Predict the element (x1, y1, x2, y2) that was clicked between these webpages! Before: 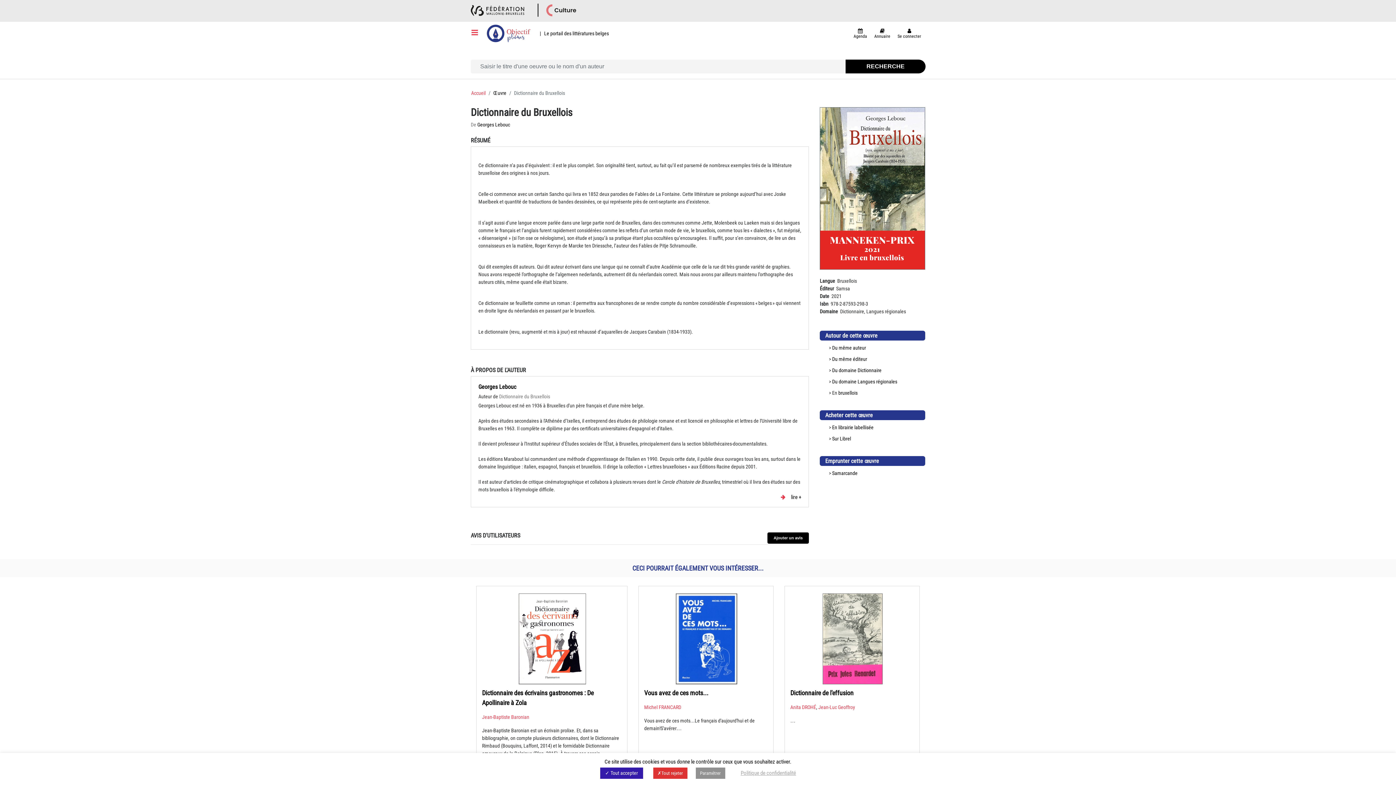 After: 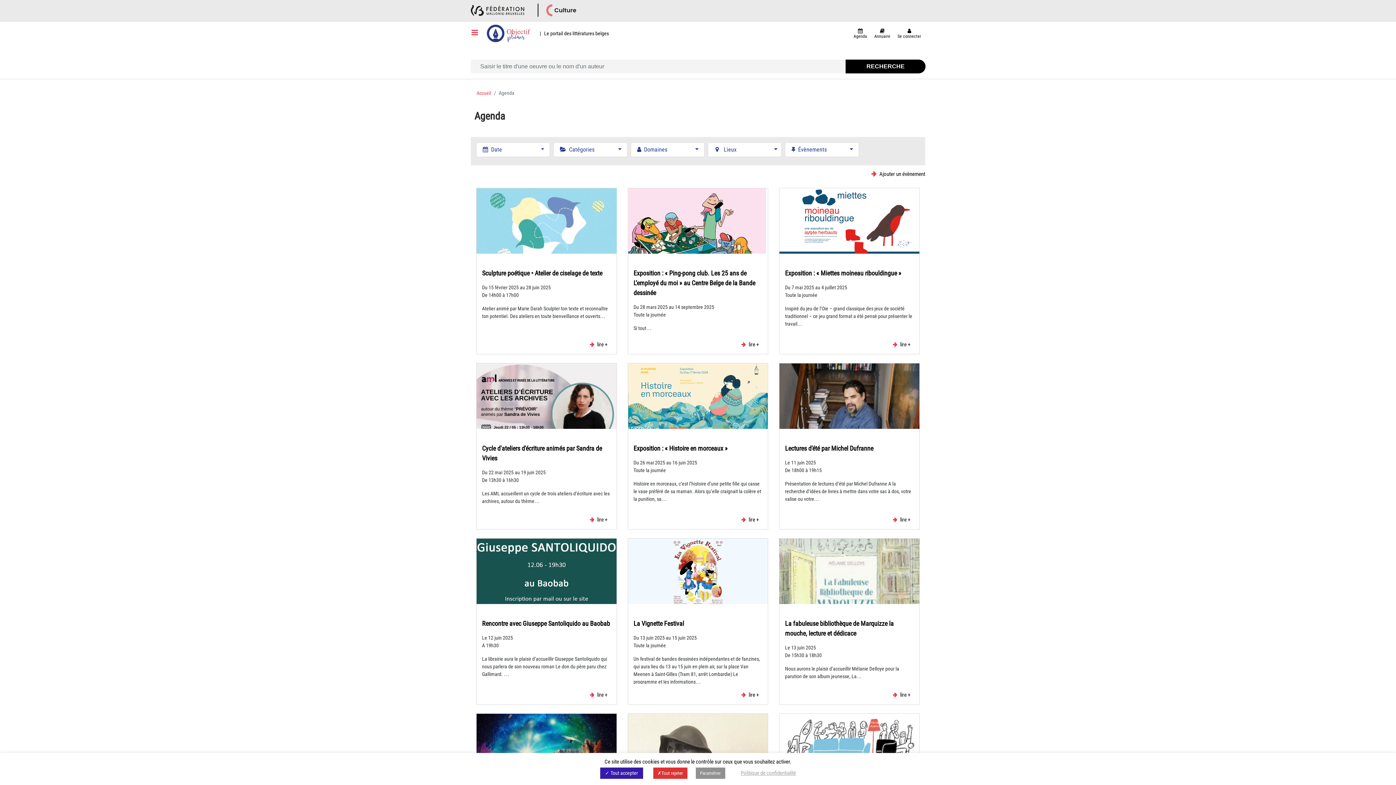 Action: bbox: (853, 24, 867, 40) label: 
Agenda